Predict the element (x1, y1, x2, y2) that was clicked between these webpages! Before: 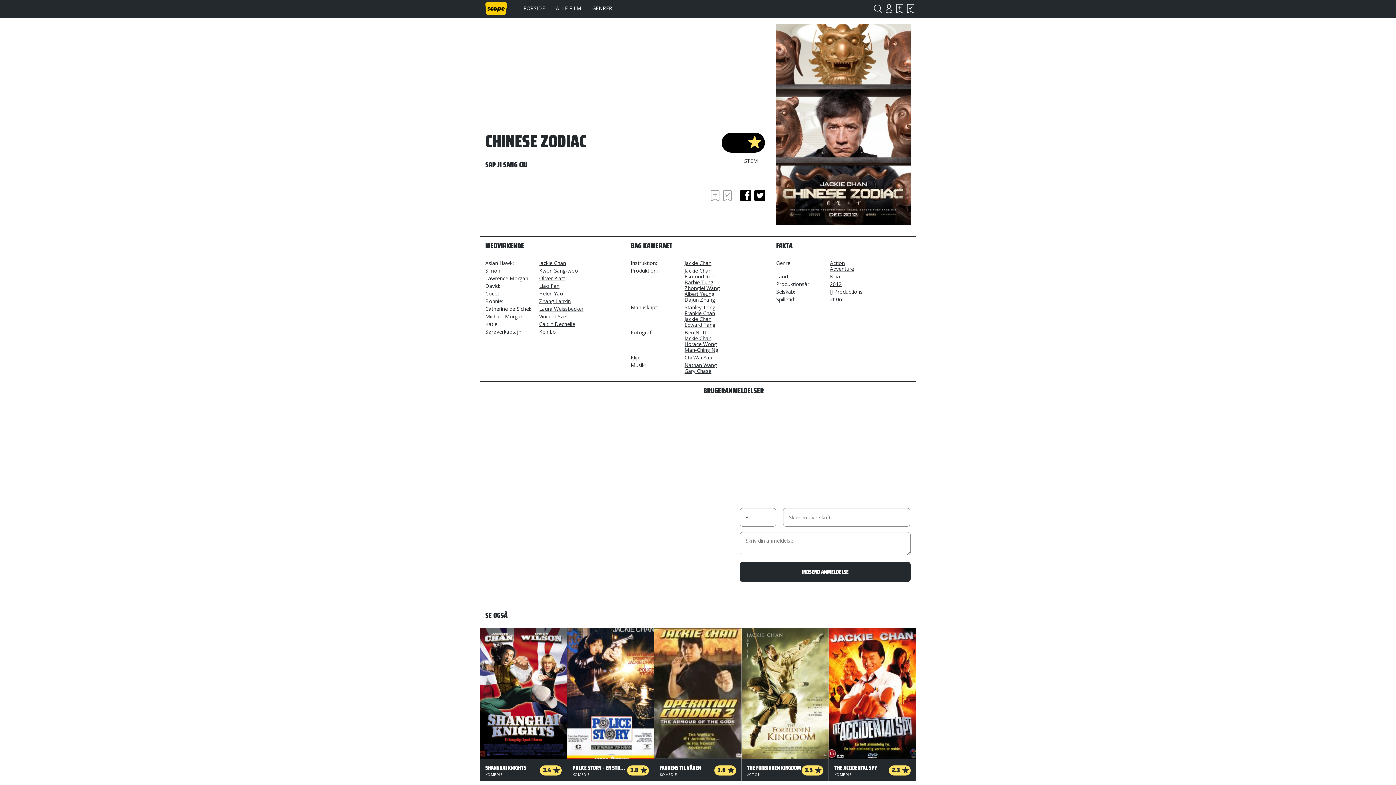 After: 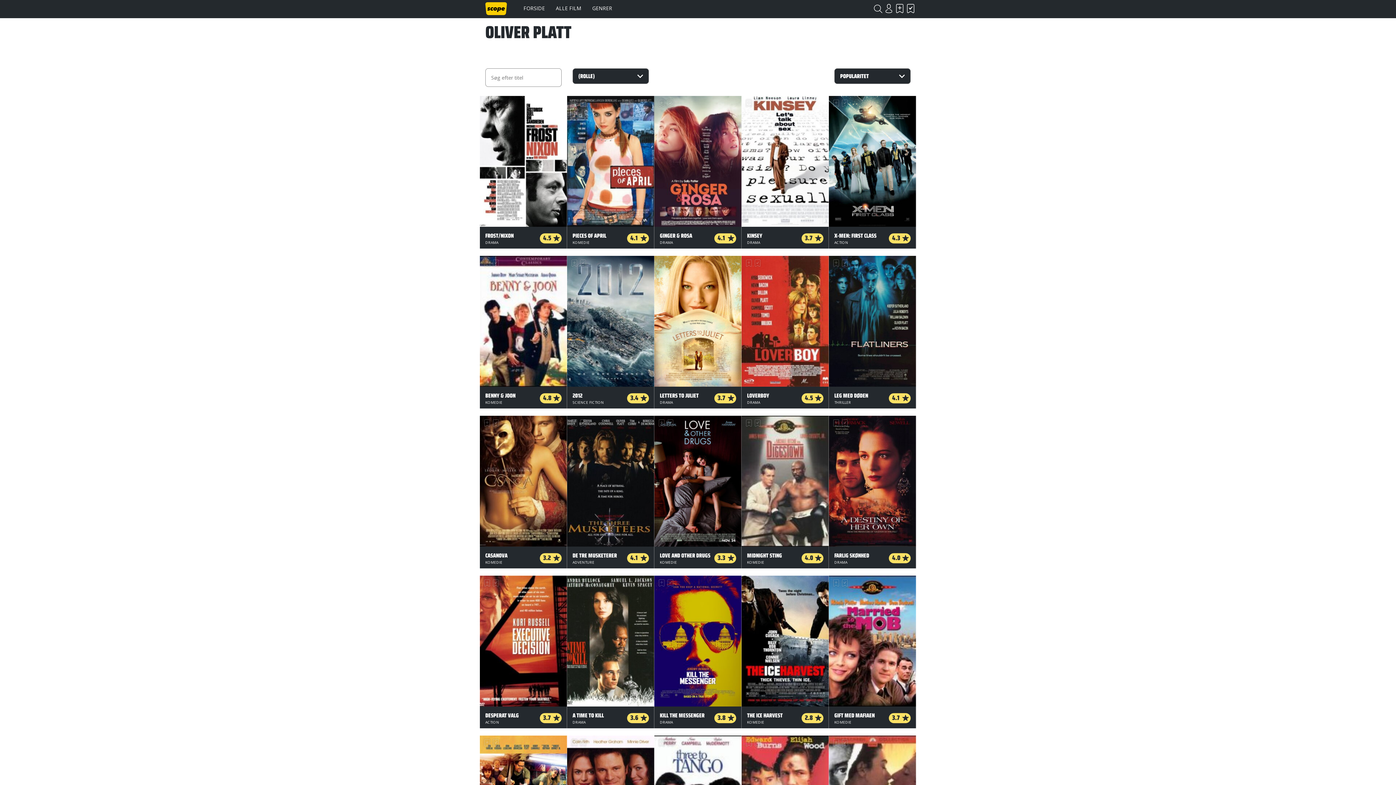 Action: label: Oliver Platt bbox: (539, 274, 565, 281)